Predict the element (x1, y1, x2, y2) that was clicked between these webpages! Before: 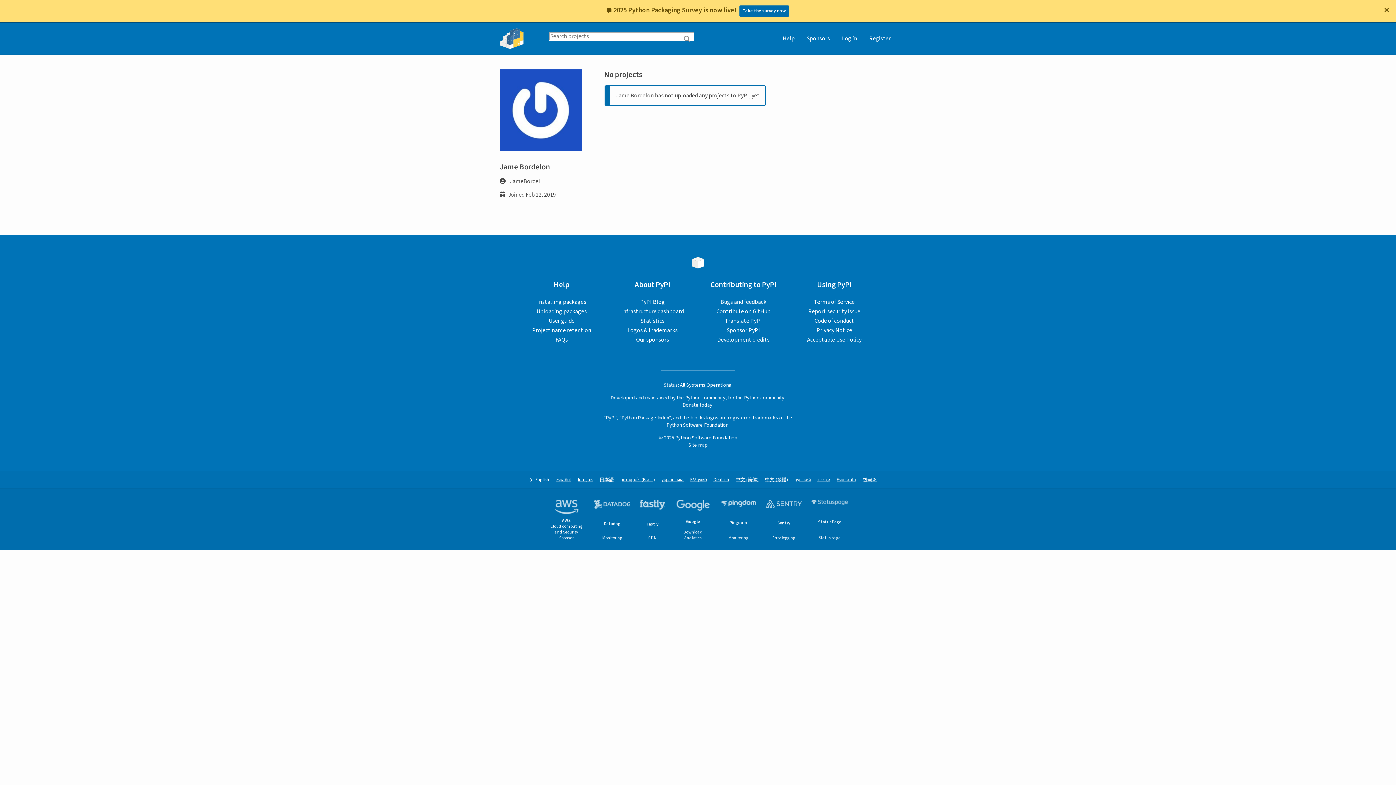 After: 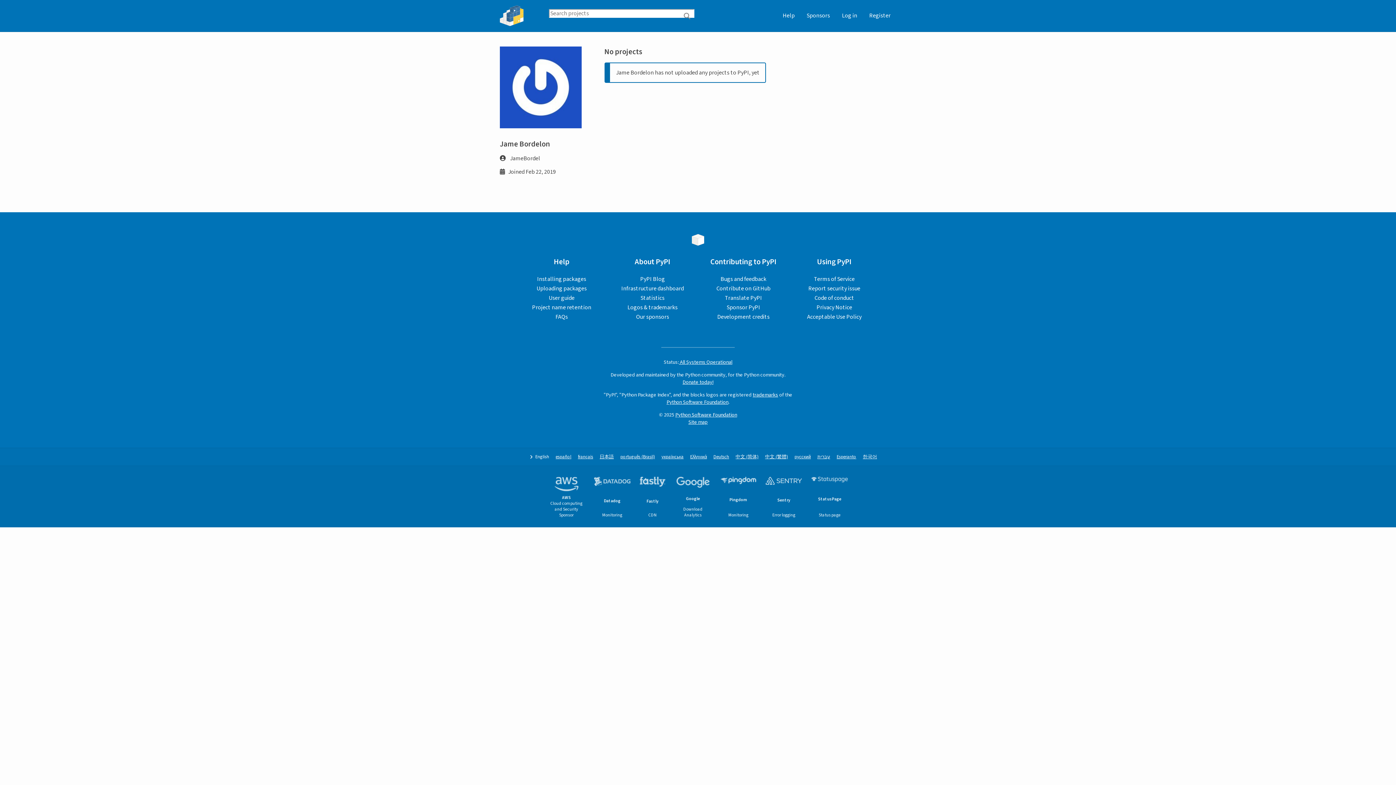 Action: label: Close bbox: (1382, 5, 1390, 13)